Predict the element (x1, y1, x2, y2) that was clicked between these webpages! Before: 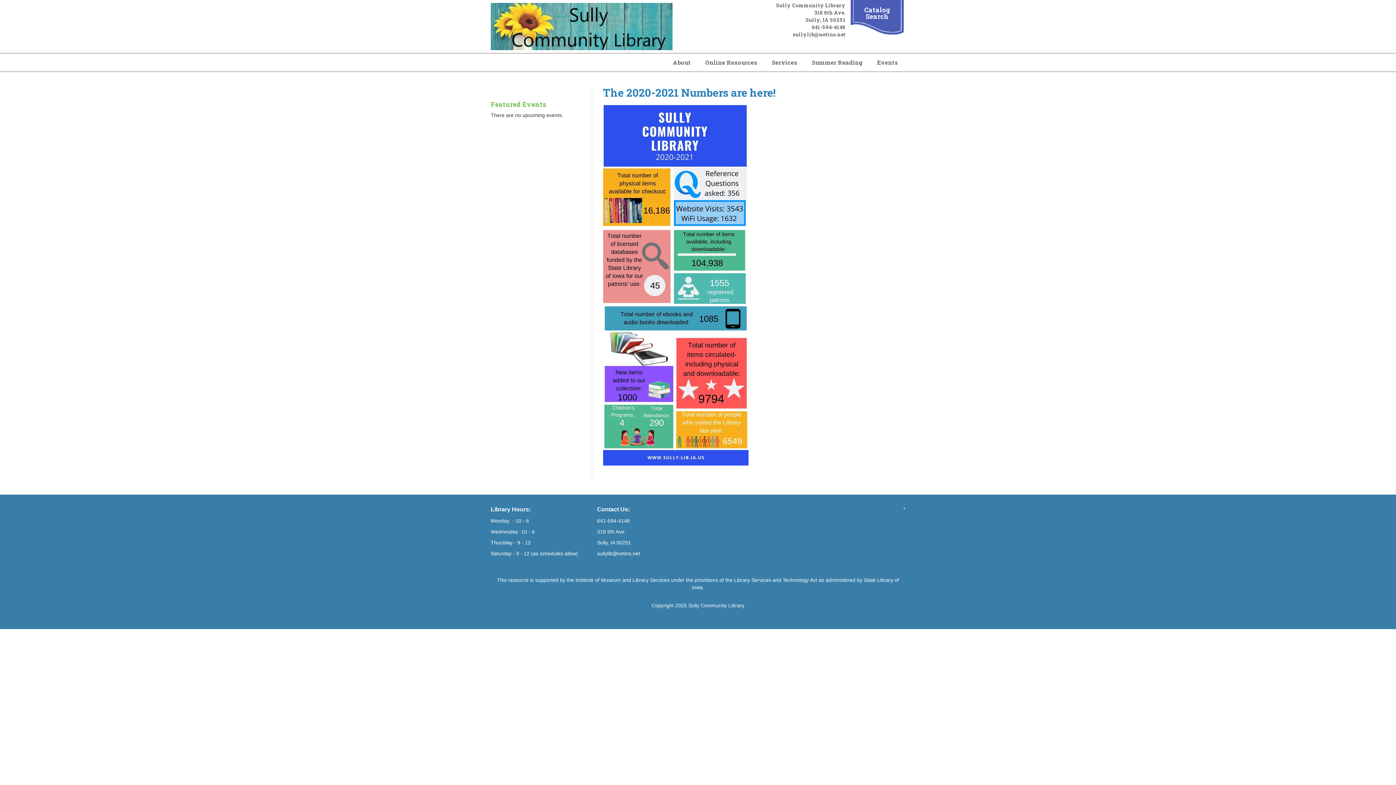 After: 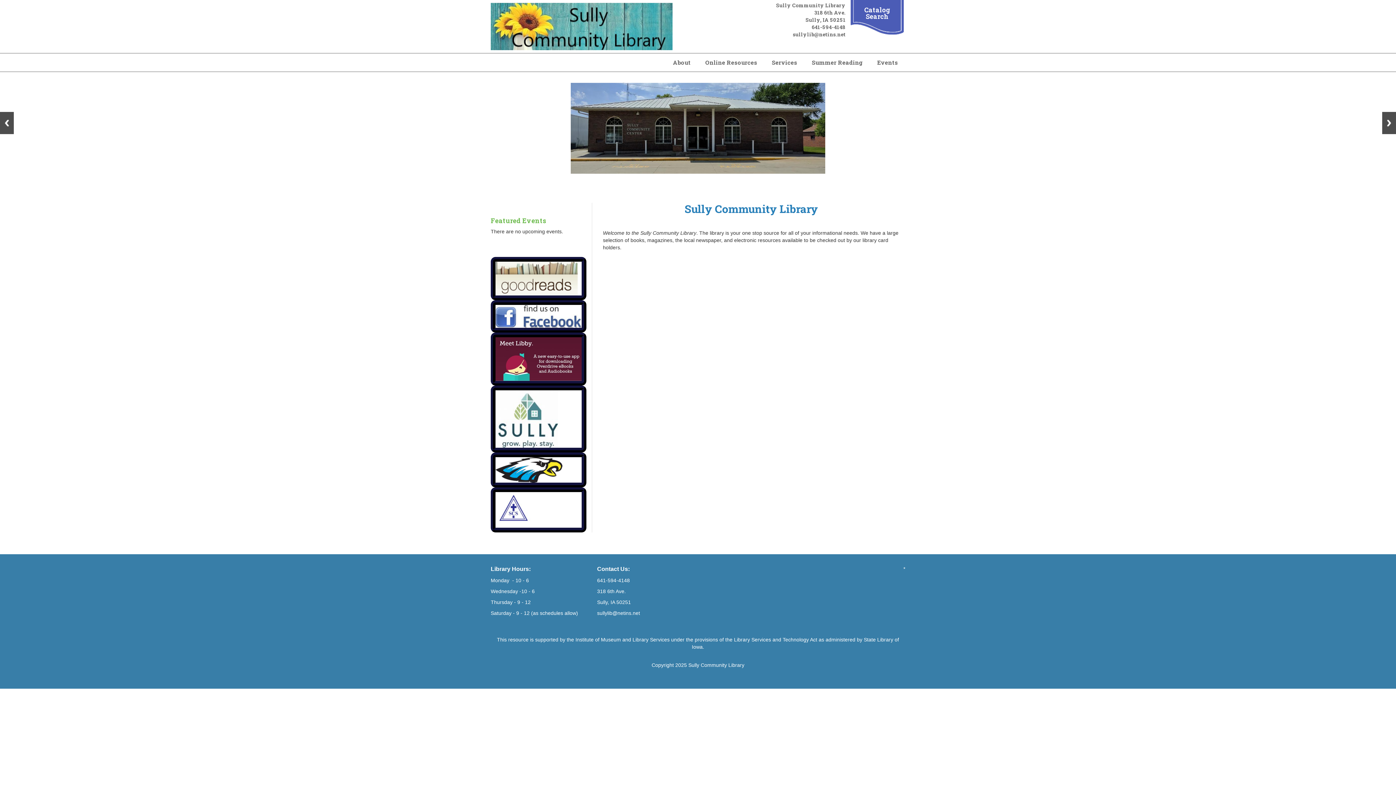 Action: bbox: (688, 602, 744, 608) label: Sully Community Library